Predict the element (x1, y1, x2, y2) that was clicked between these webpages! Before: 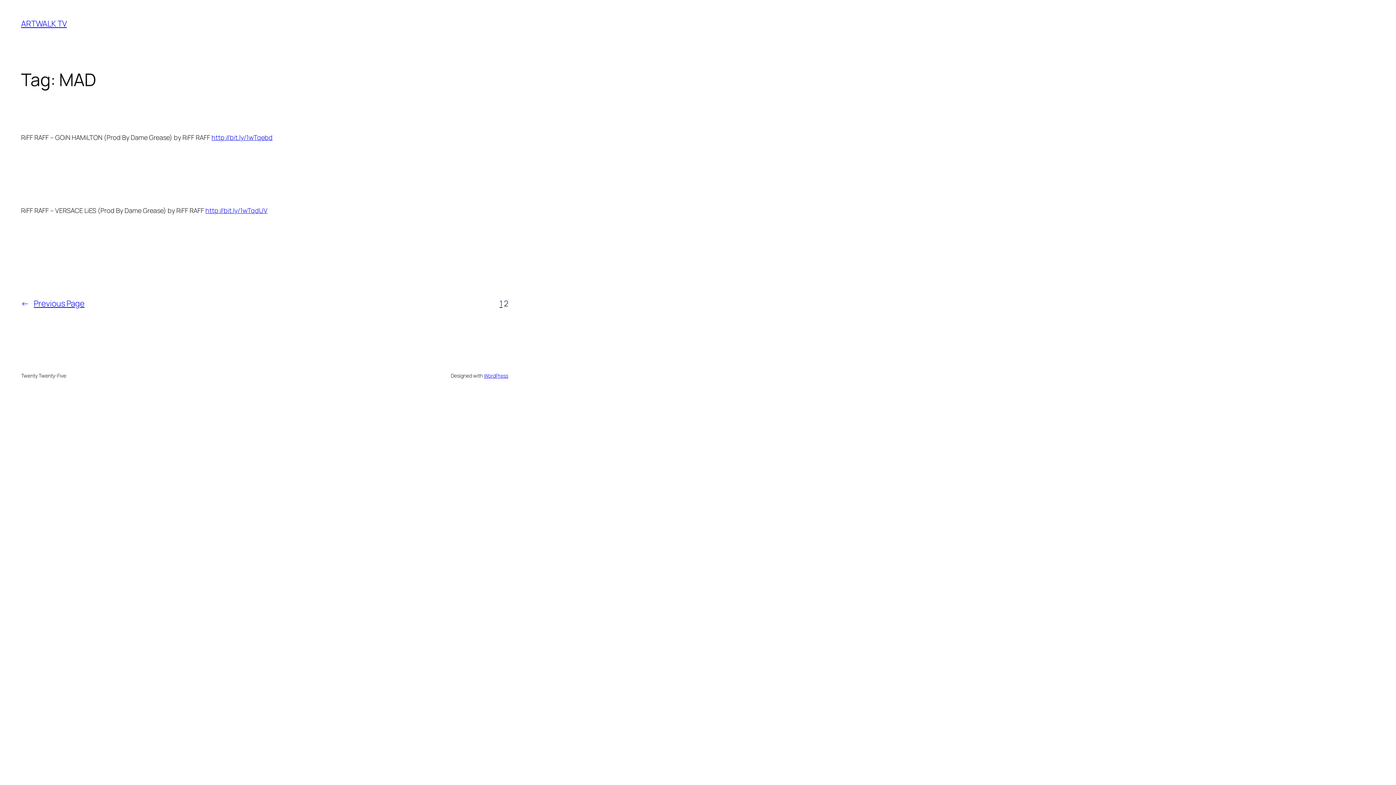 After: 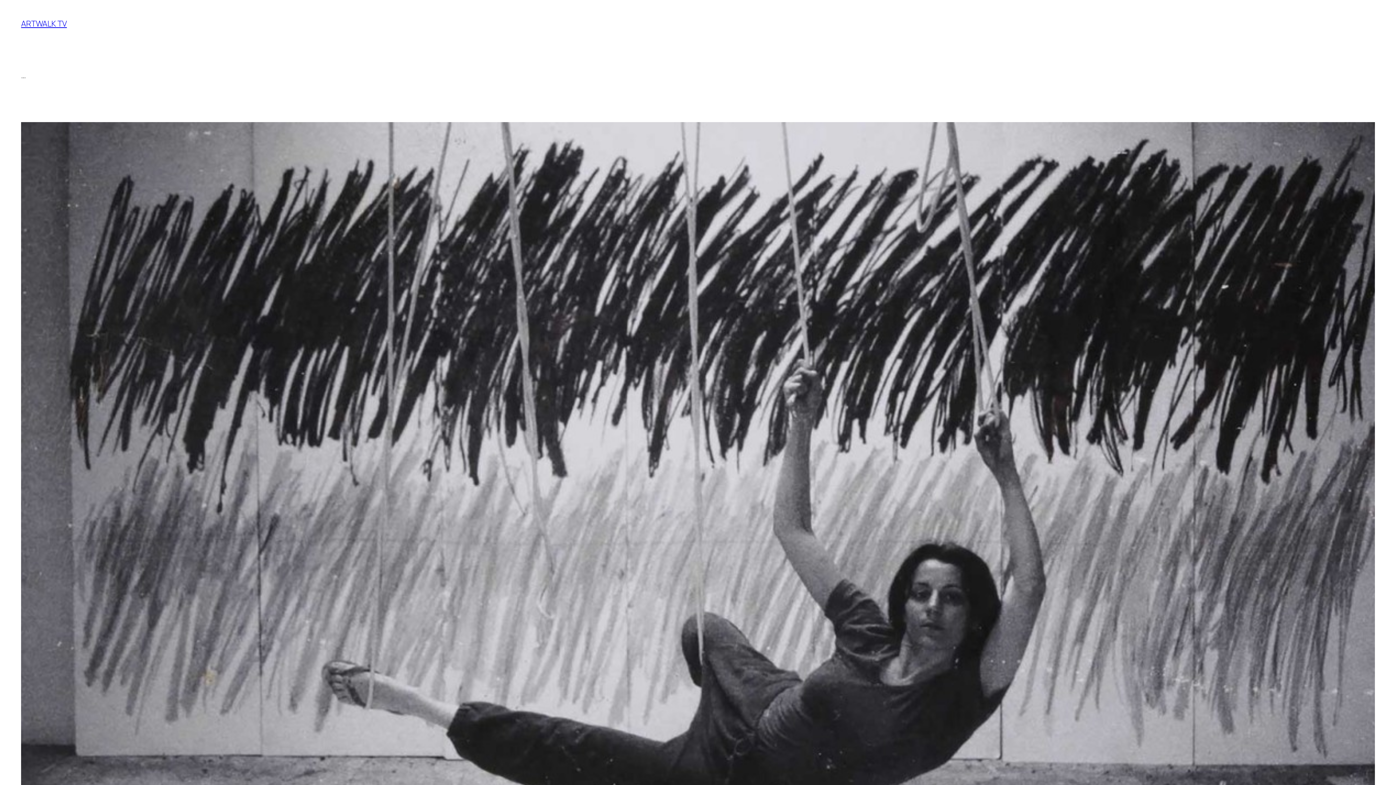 Action: label: ARTWALK TV bbox: (21, 18, 66, 29)